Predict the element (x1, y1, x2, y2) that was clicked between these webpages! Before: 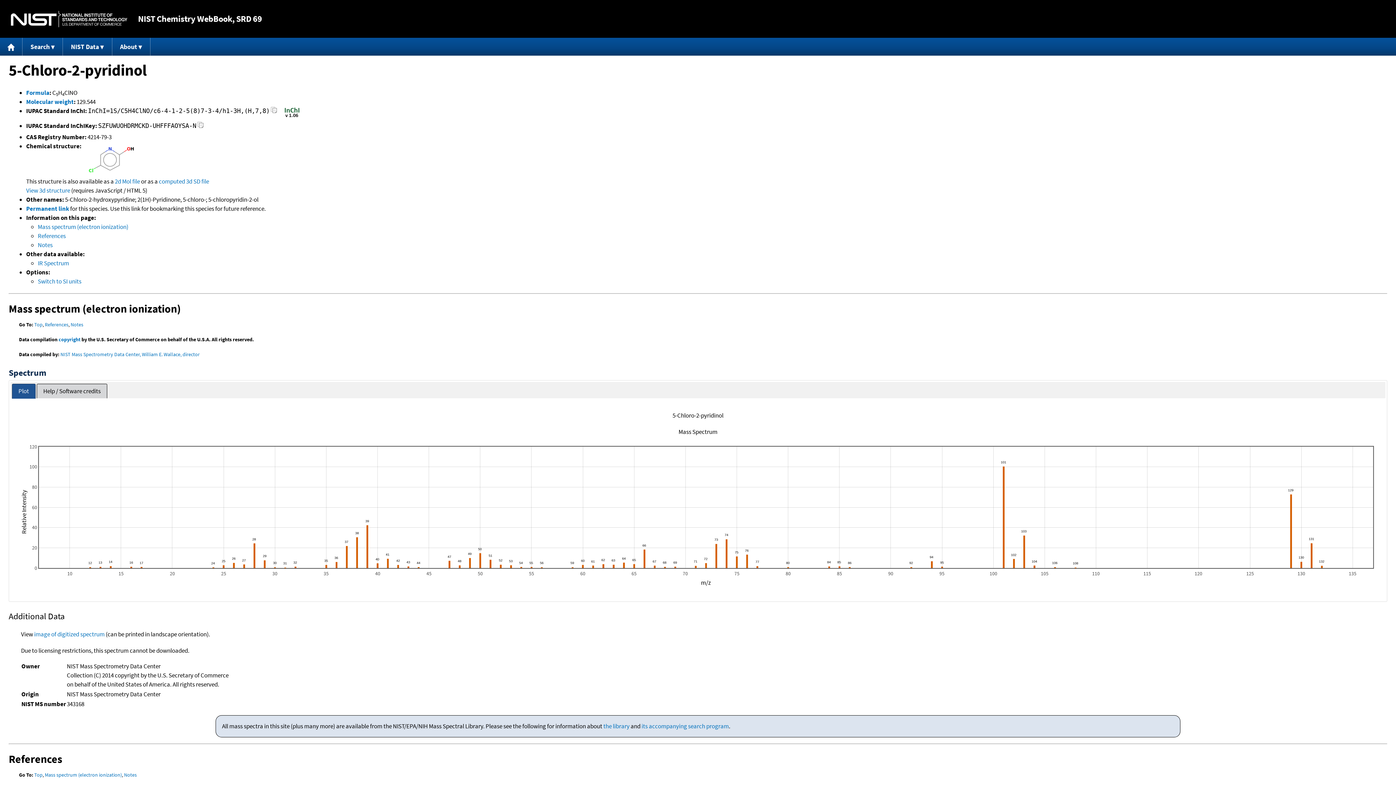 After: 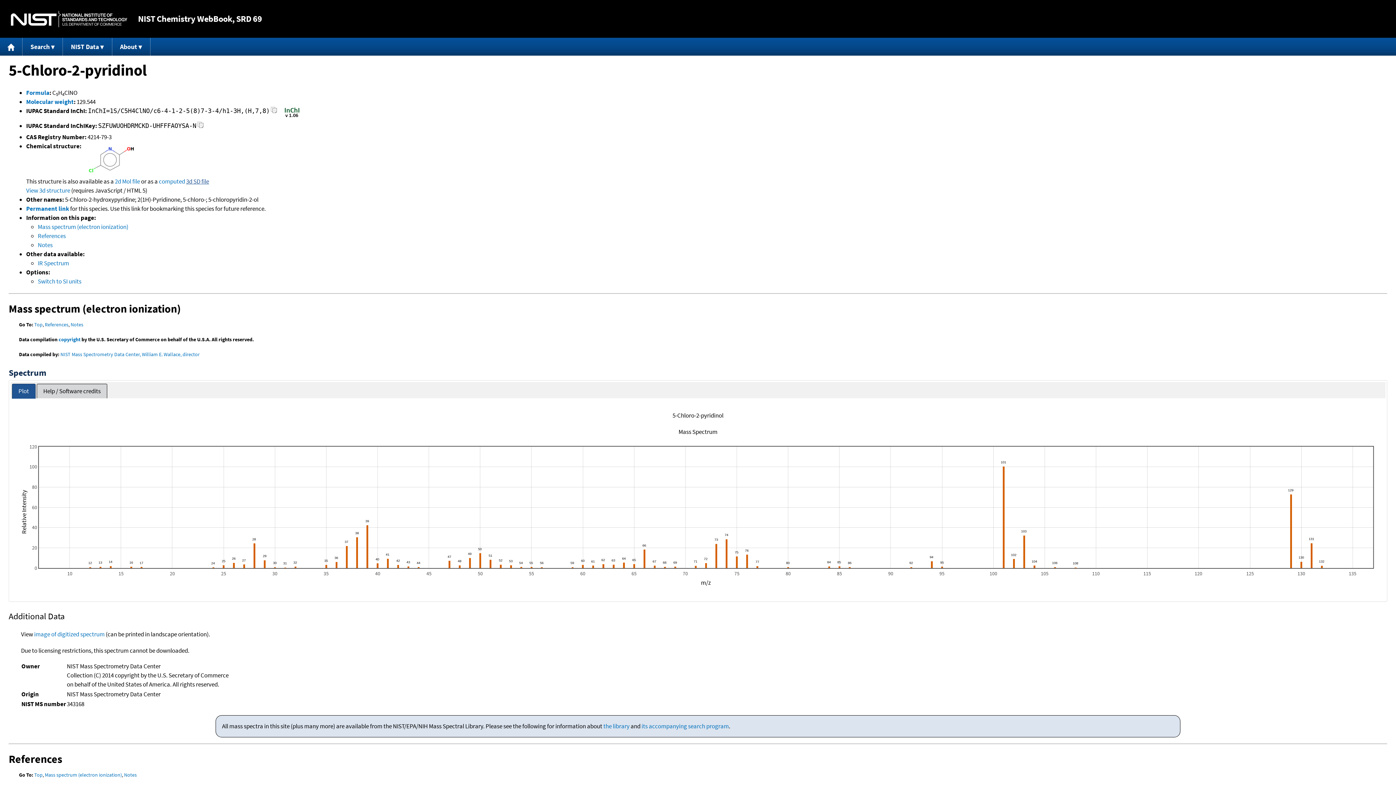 Action: bbox: (186, 177, 209, 185) label: 3d SD file